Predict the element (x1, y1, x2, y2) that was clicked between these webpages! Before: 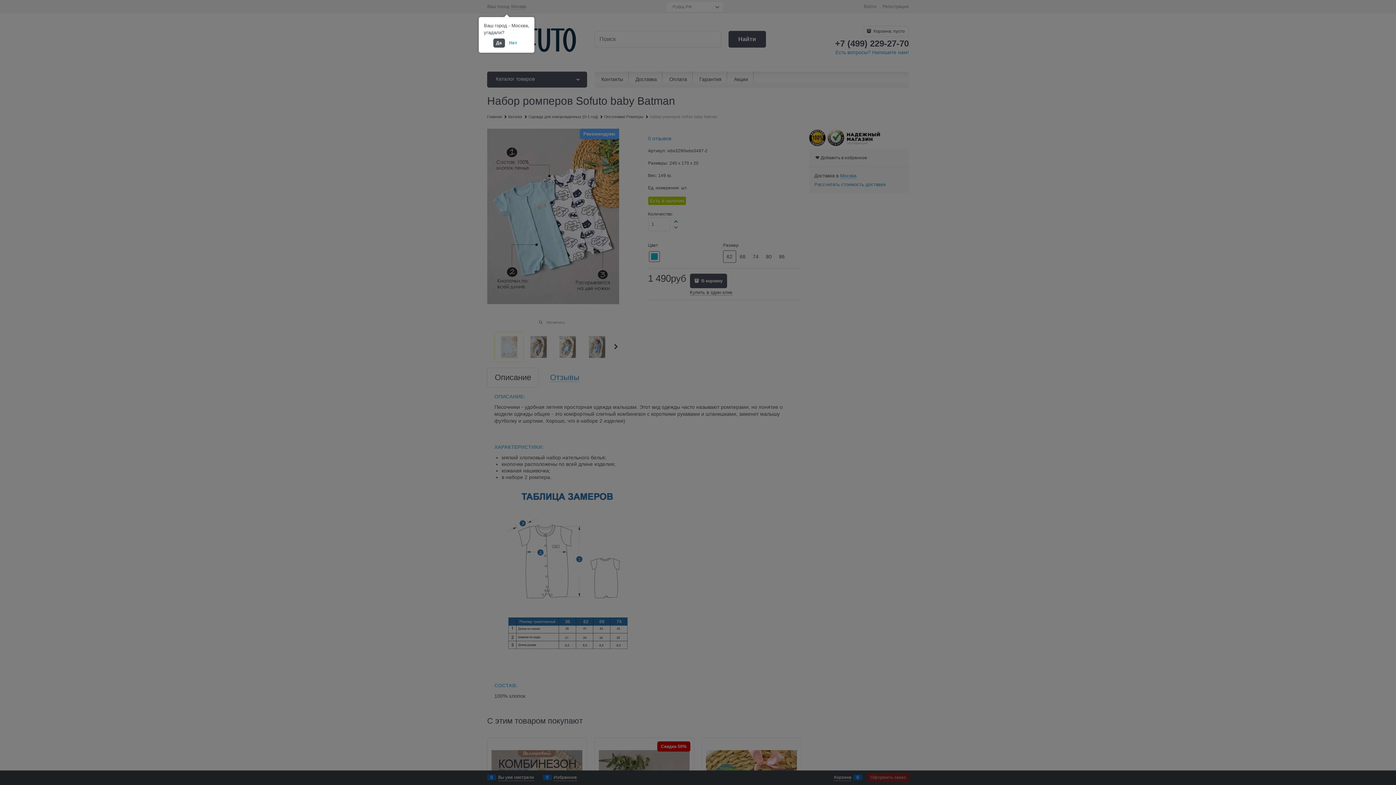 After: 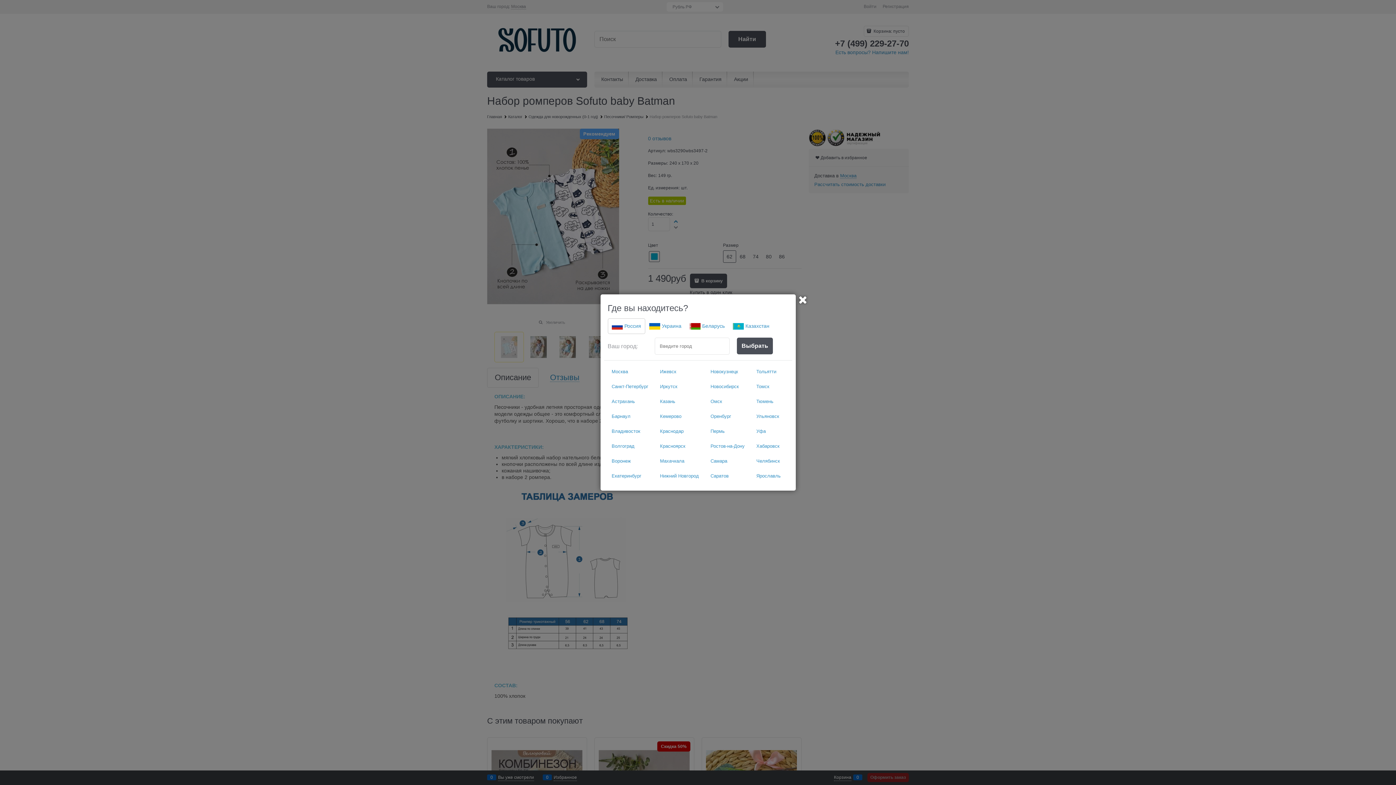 Action: bbox: (506, 38, 520, 47) label: Нет